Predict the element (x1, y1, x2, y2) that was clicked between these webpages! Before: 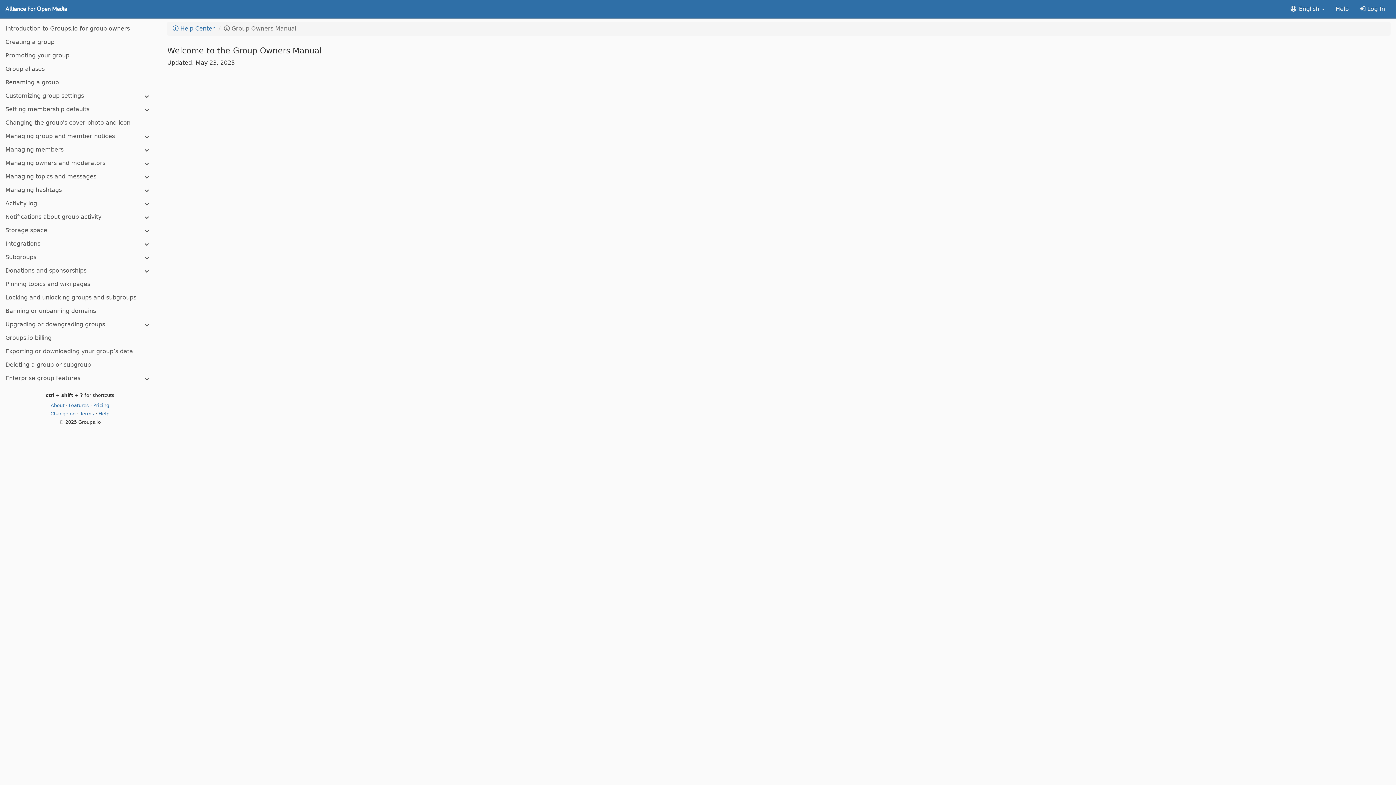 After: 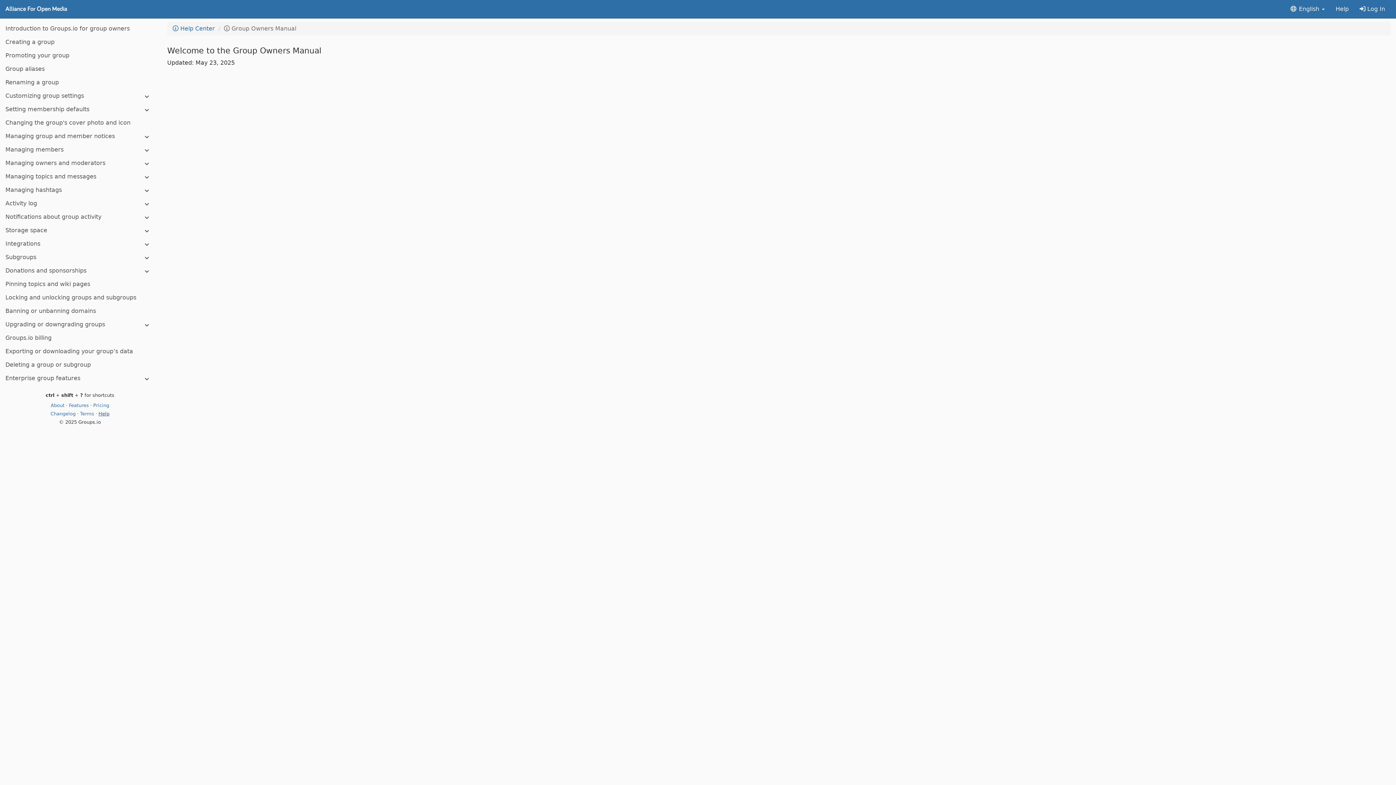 Action: label: Help bbox: (98, 411, 109, 416)